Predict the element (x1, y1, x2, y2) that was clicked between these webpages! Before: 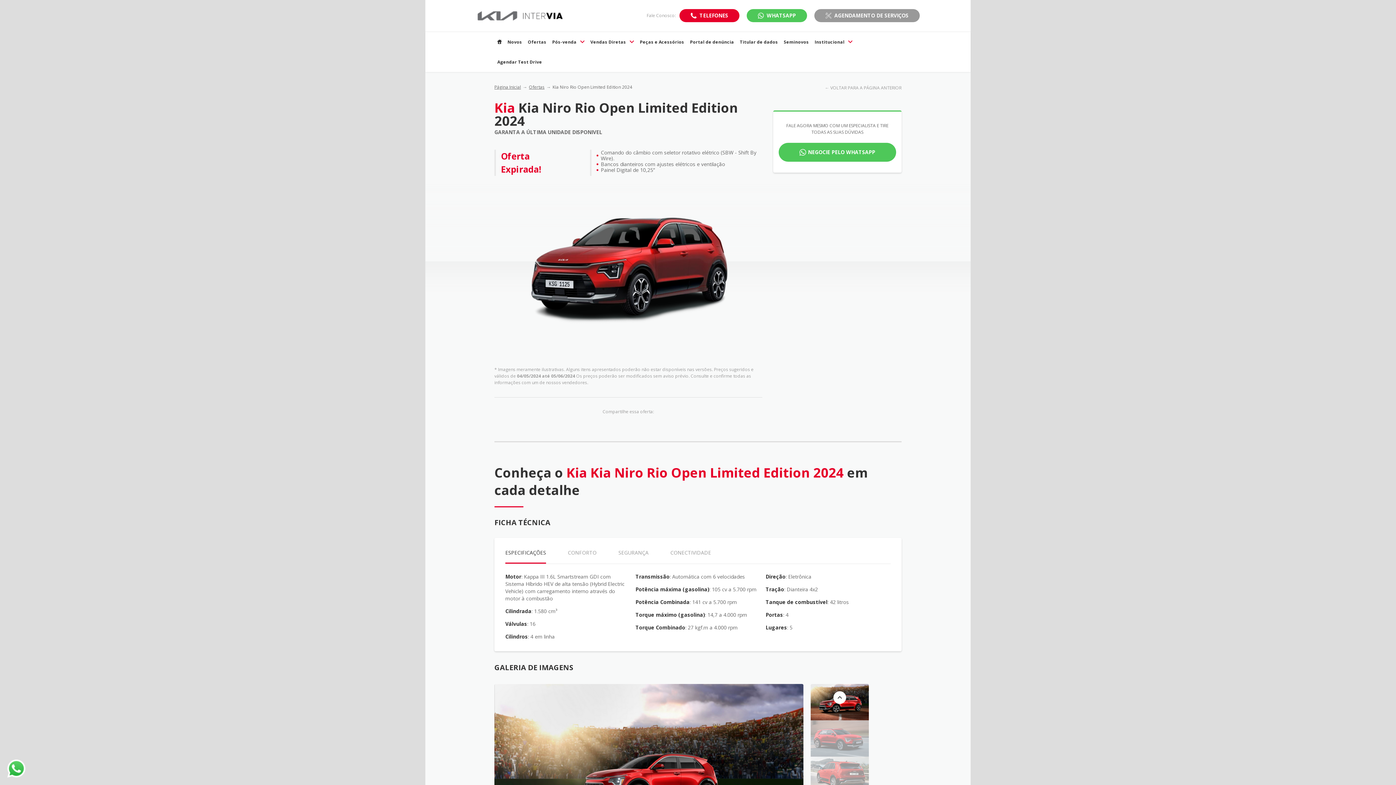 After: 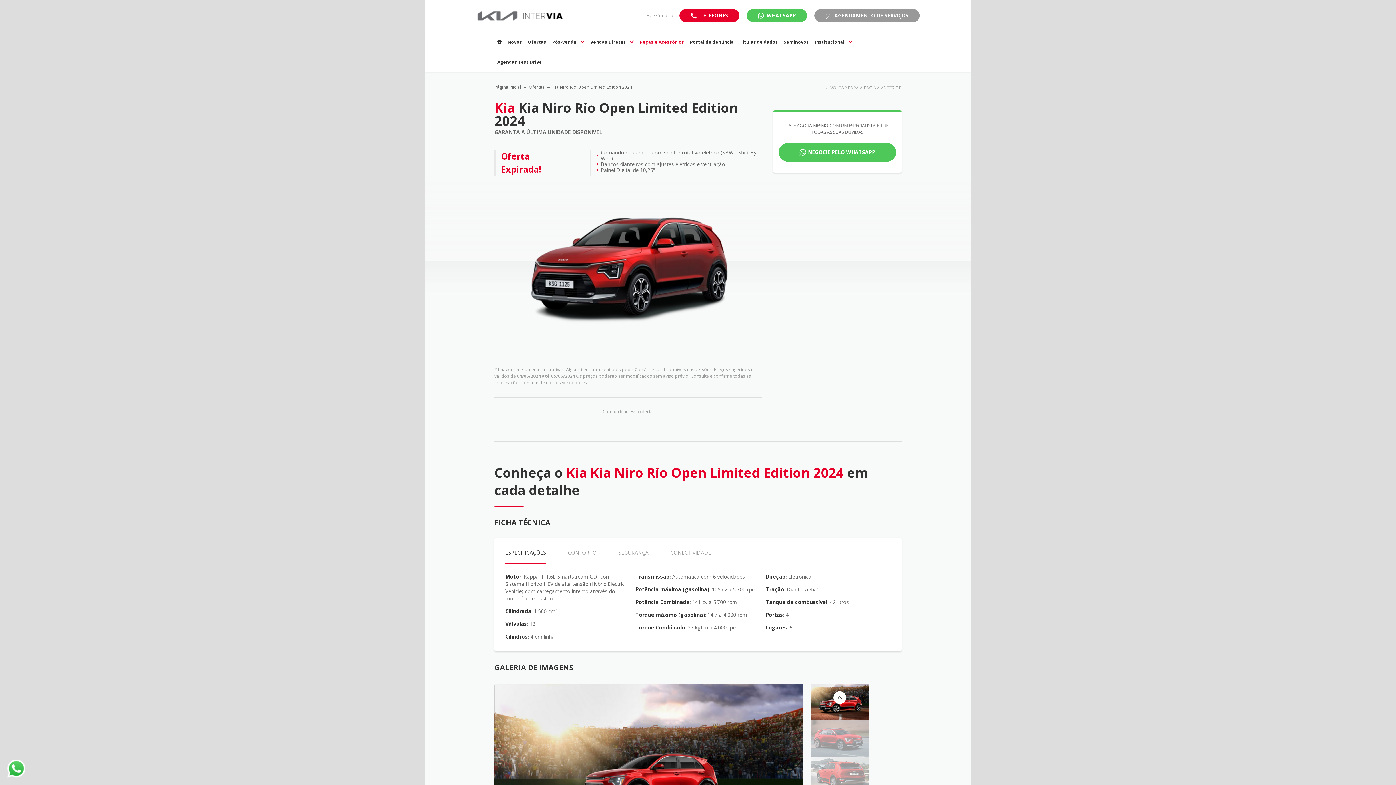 Action: bbox: (640, 39, 684, 44) label: Peças e Acessórios